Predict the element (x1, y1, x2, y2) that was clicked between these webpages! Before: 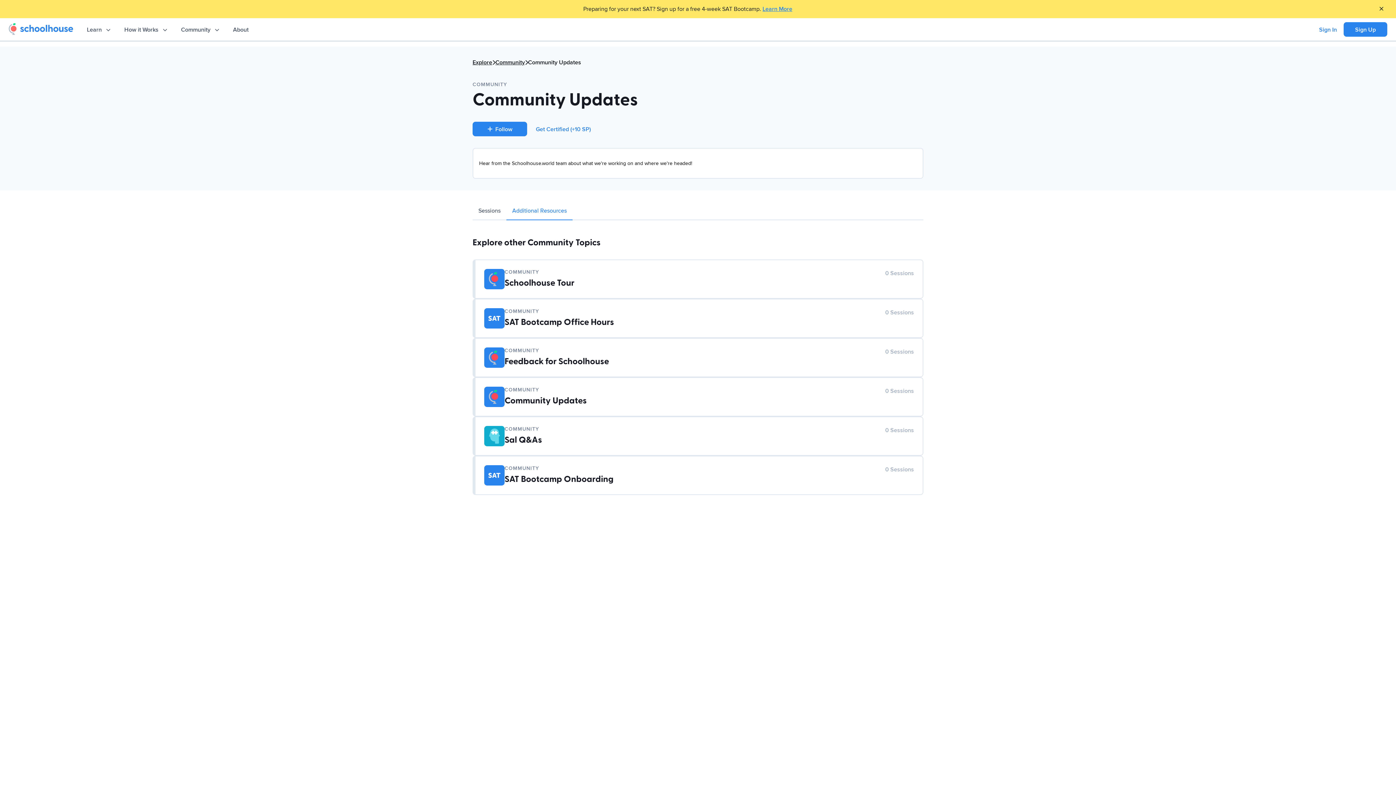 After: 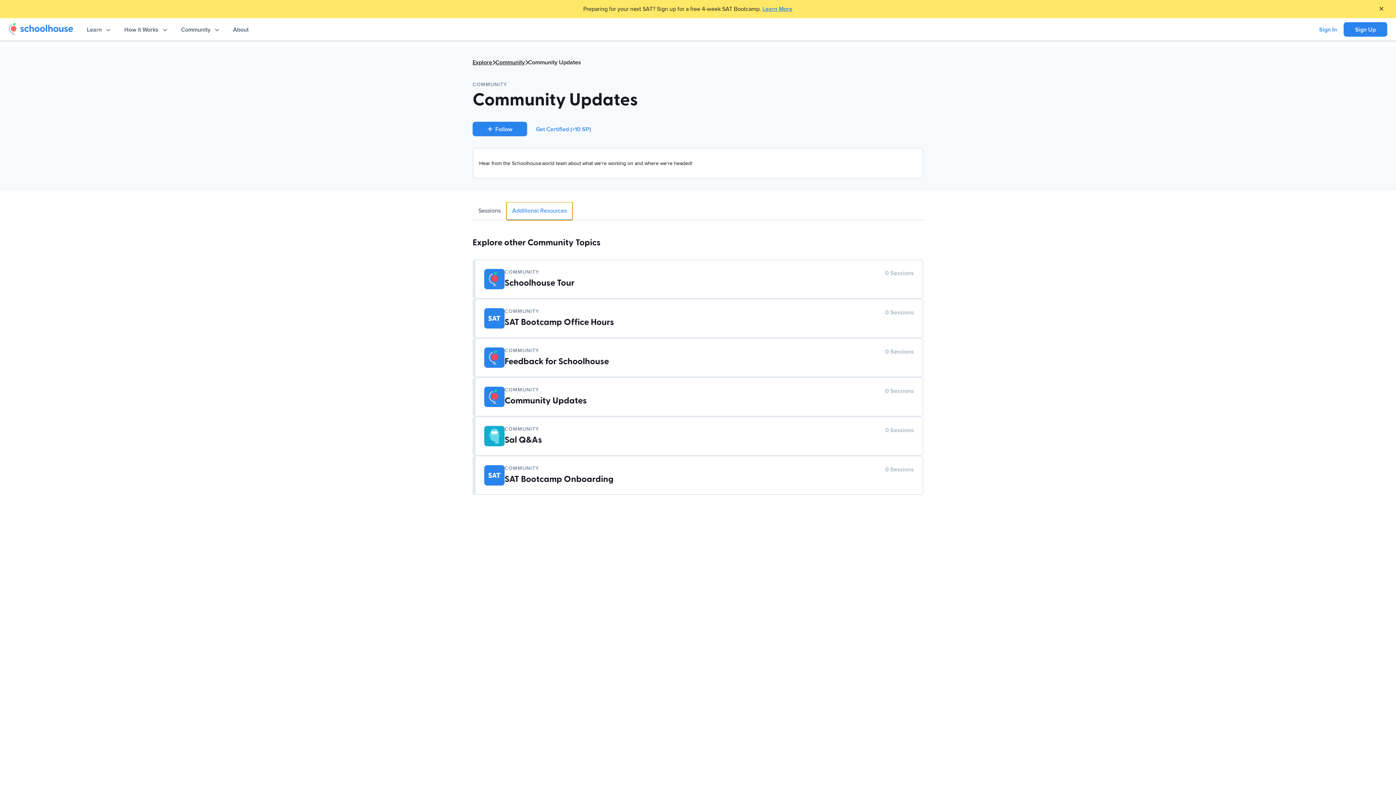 Action: bbox: (506, 202, 572, 219) label: Additional Resources